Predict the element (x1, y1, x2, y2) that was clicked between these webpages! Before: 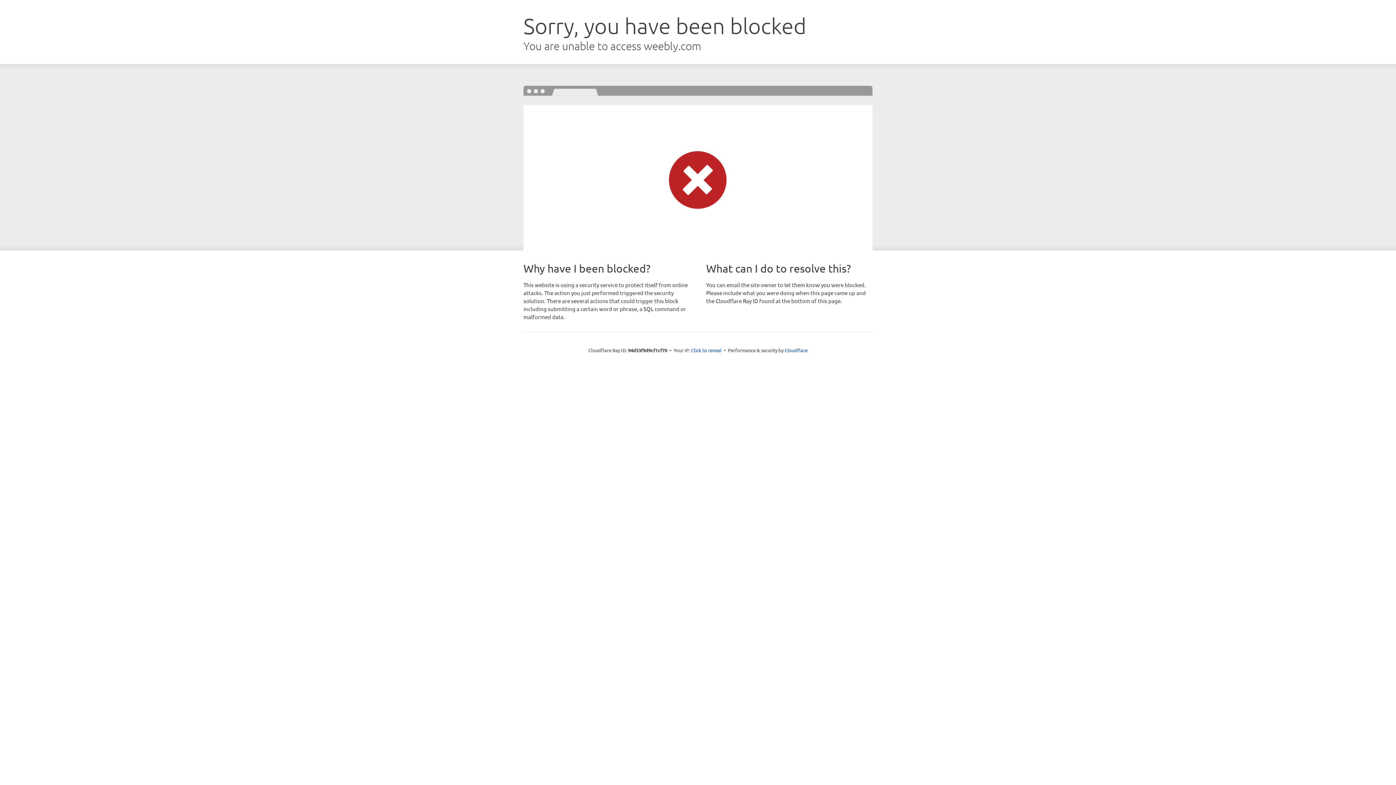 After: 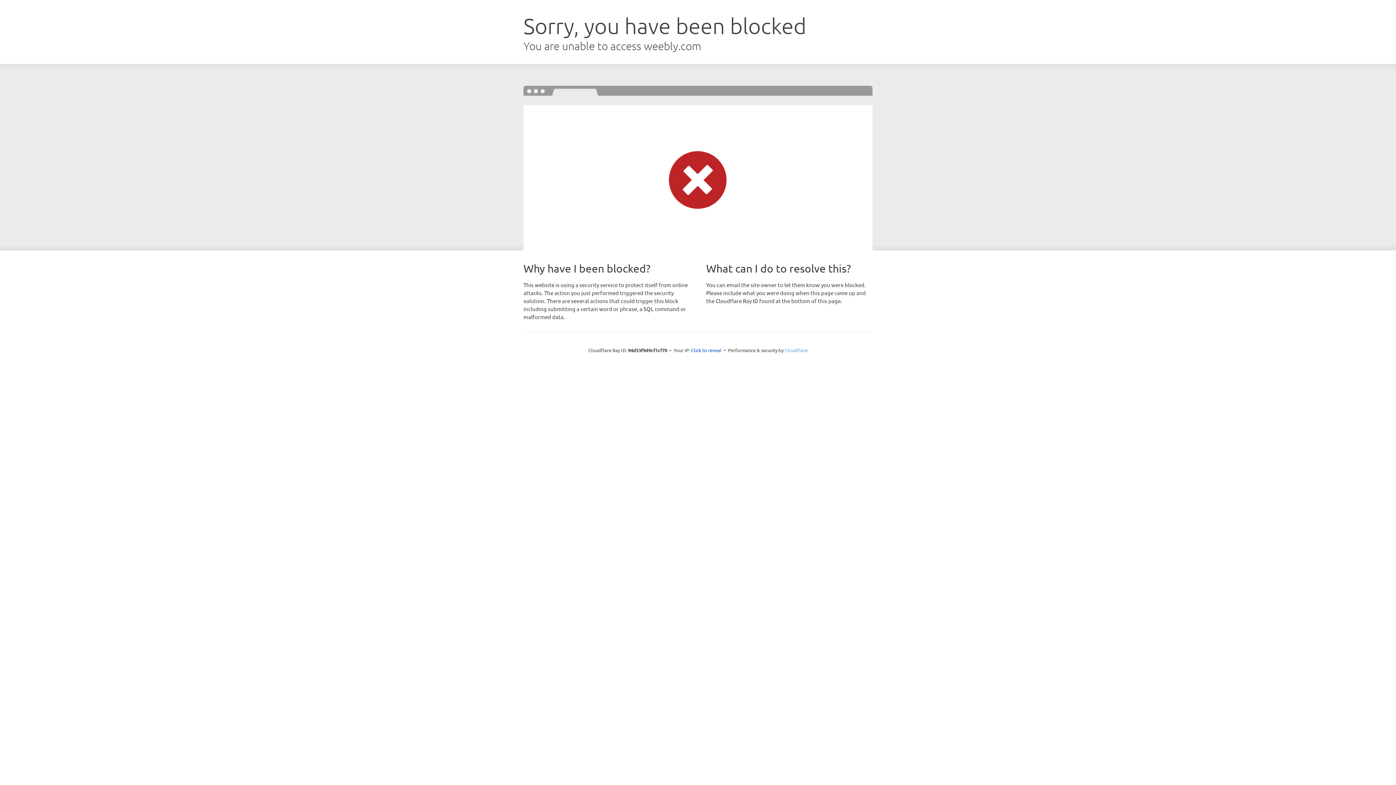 Action: label: Cloudflare bbox: (784, 347, 807, 353)